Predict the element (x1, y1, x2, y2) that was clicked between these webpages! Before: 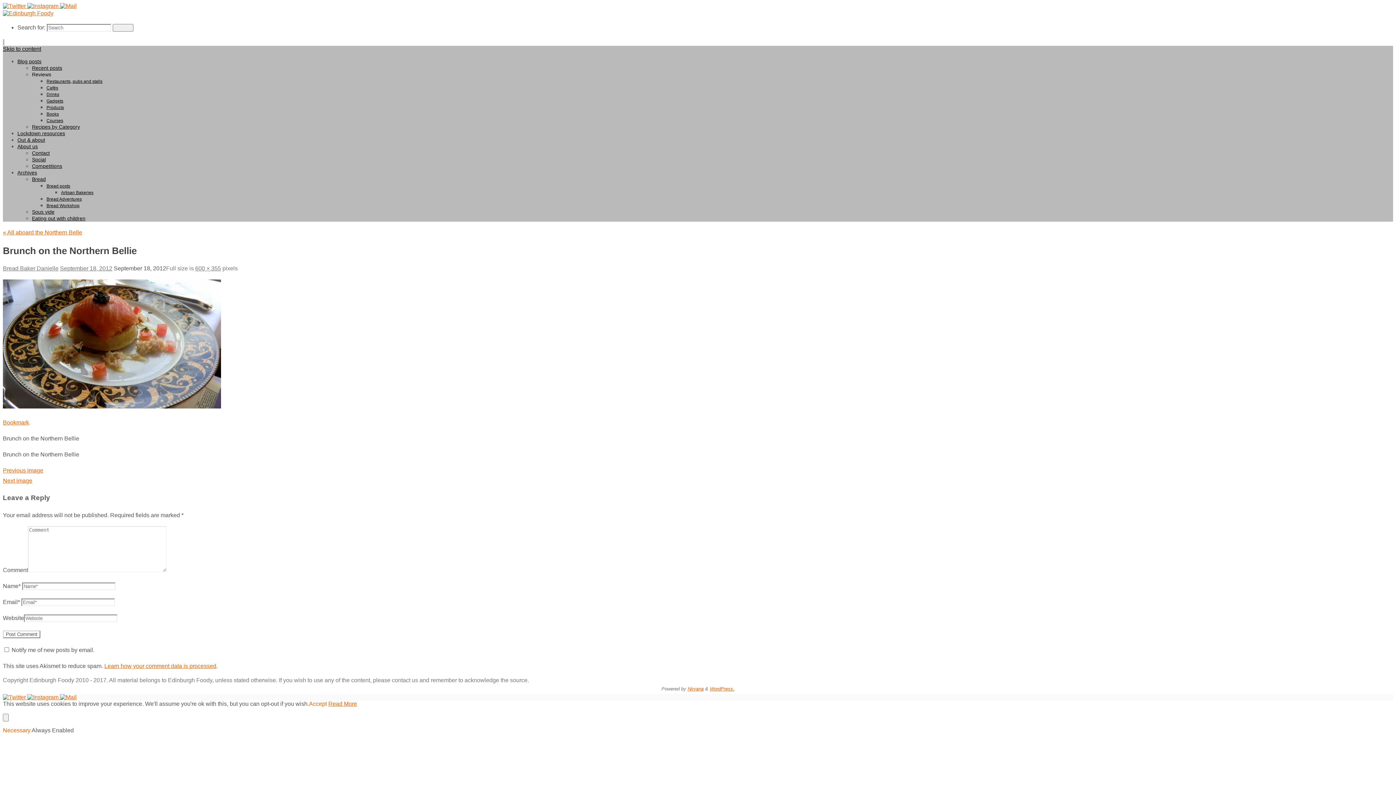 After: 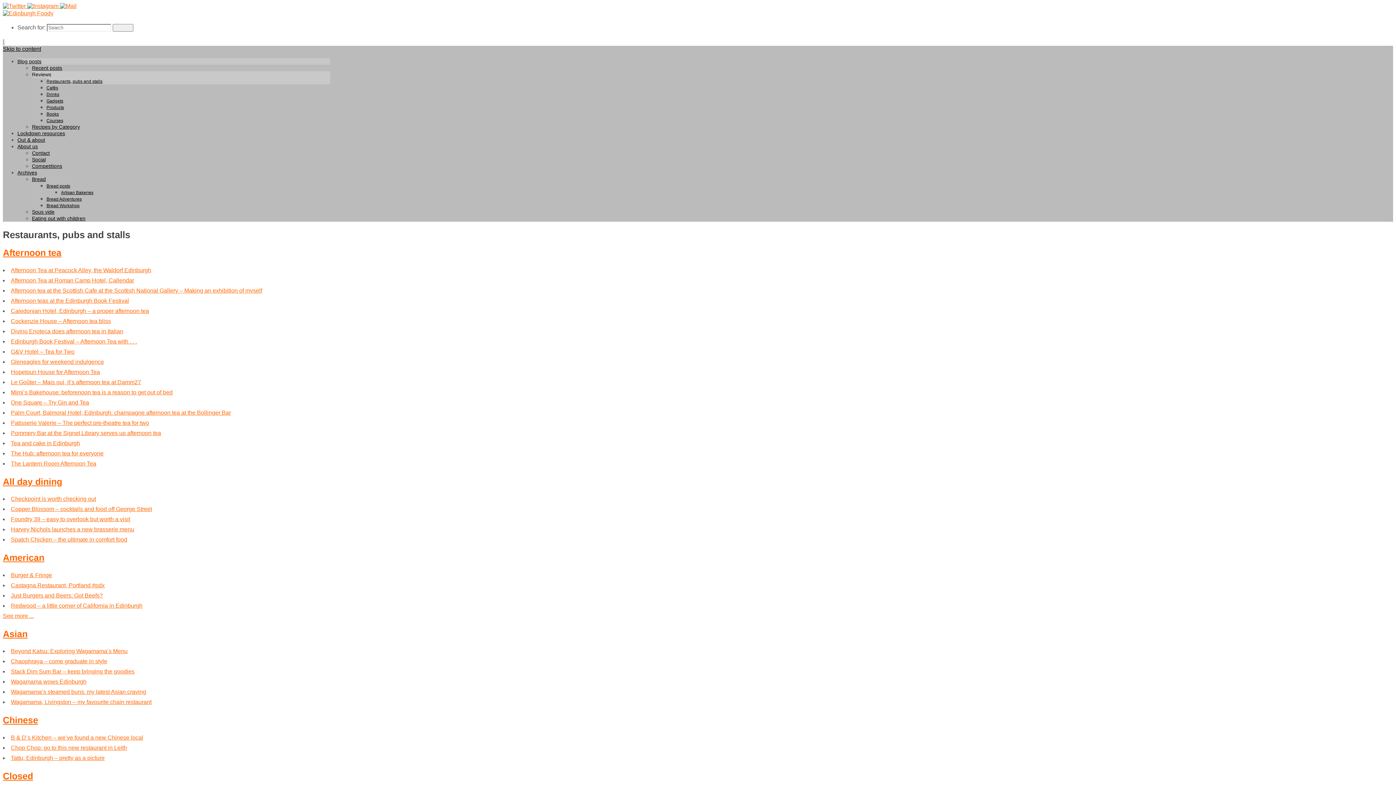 Action: label: Restaurants, pubs and stalls bbox: (46, 78, 102, 84)